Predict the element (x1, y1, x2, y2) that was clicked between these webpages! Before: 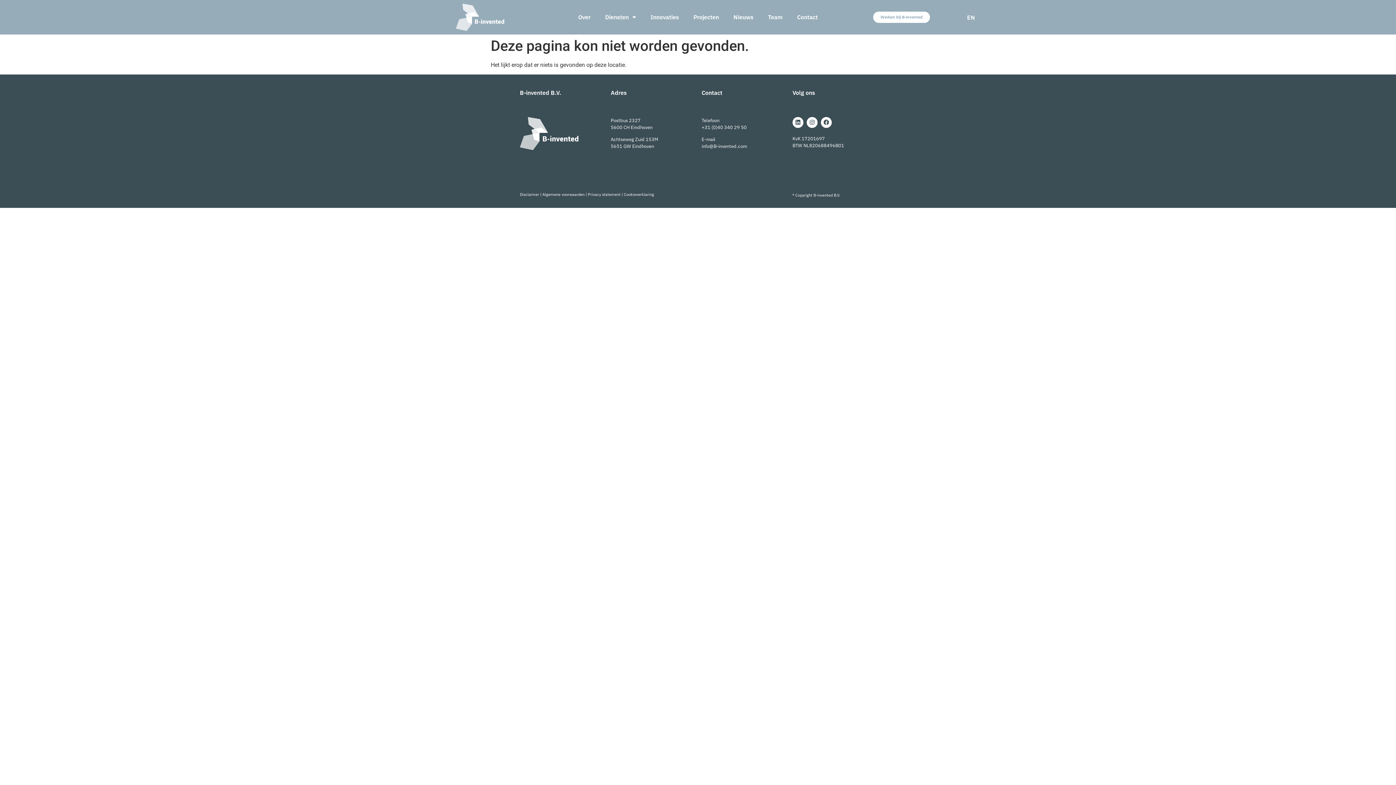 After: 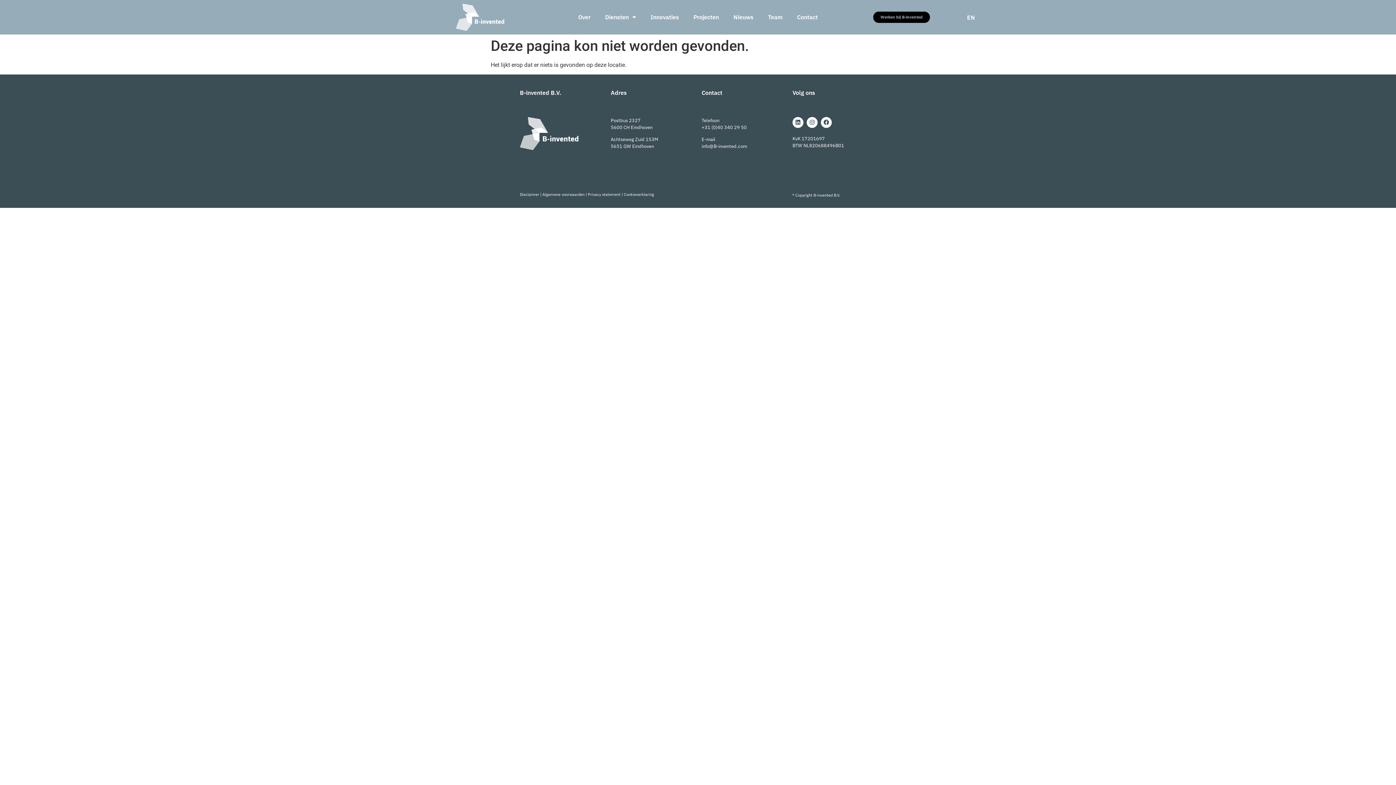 Action: label: Werken bij B-invented bbox: (873, 11, 930, 22)